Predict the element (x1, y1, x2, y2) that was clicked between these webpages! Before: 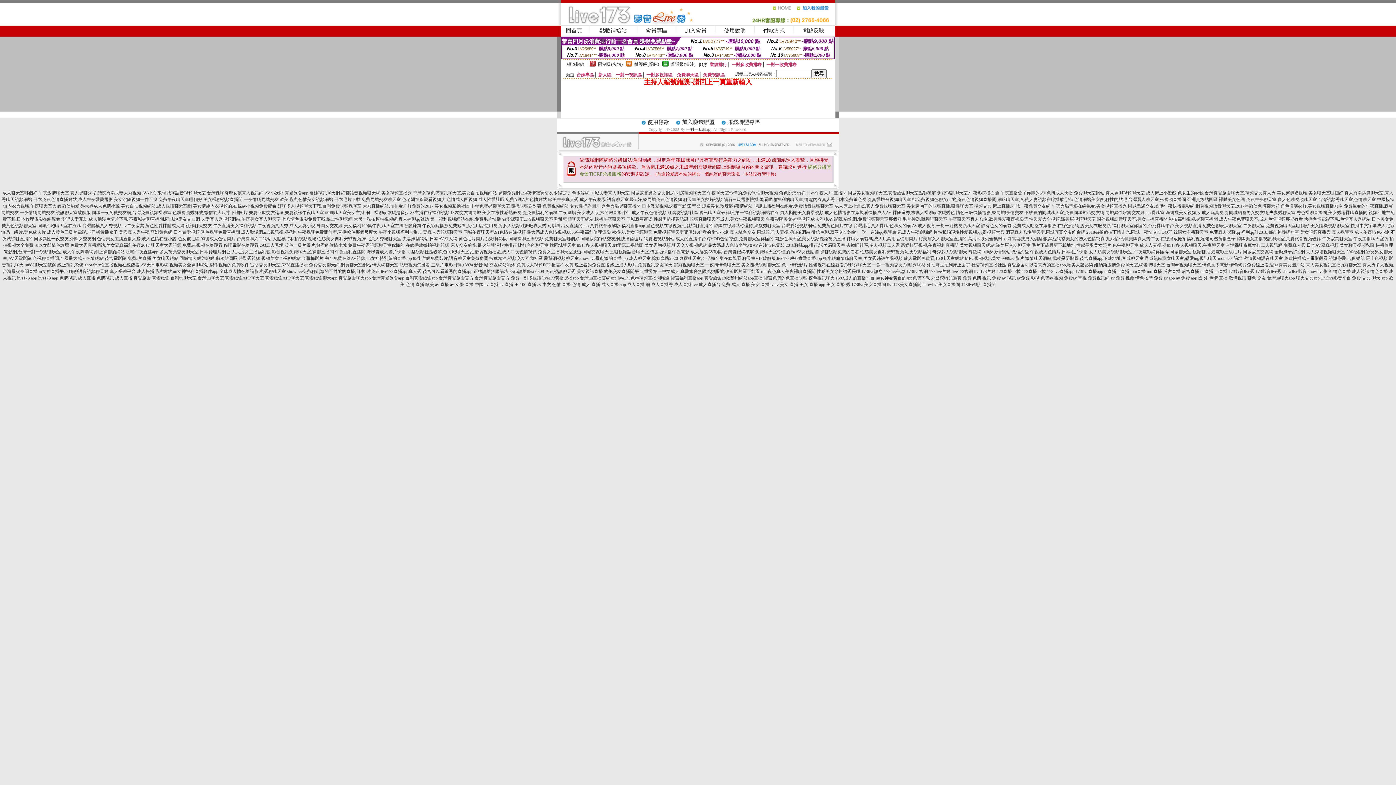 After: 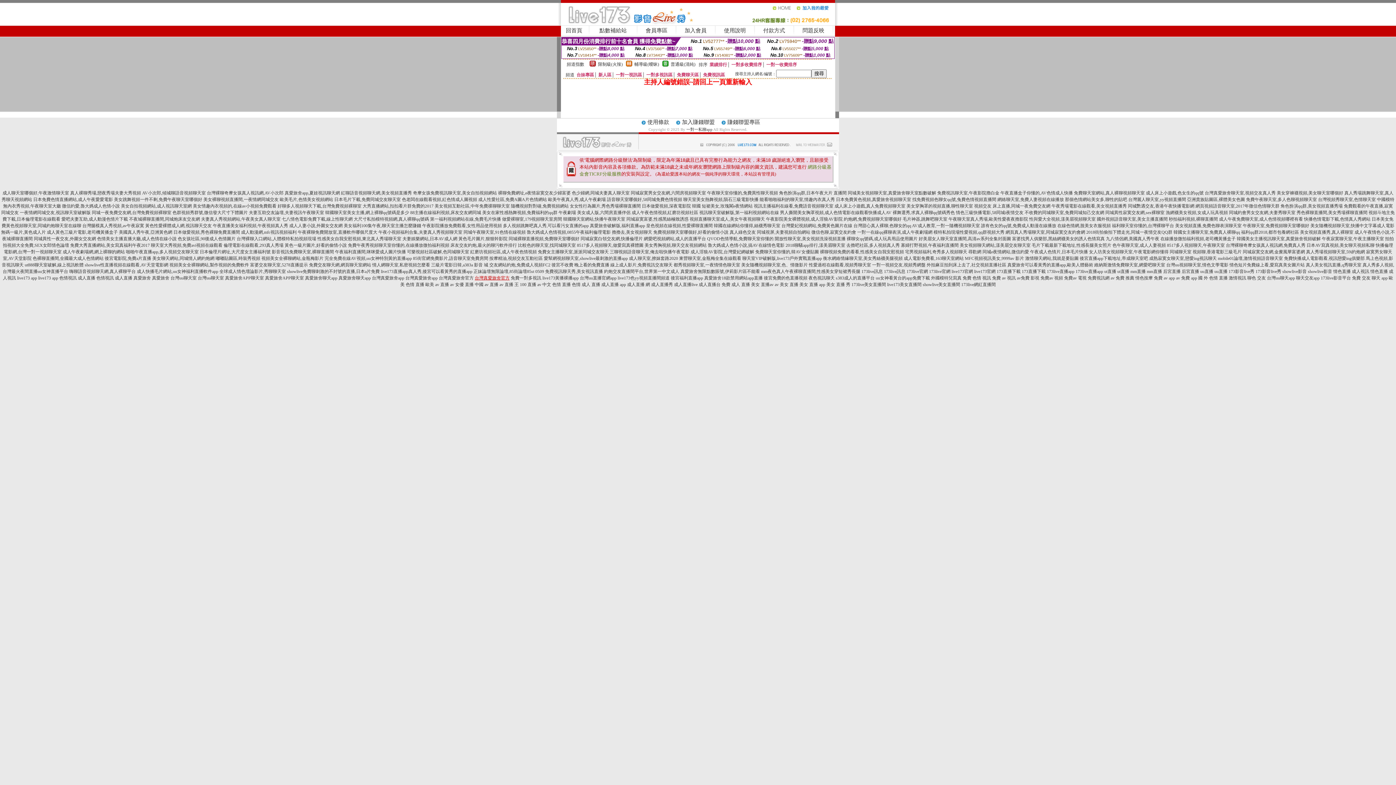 Action: label: 台灣真愛旅舍官方 bbox: (474, 275, 509, 280)